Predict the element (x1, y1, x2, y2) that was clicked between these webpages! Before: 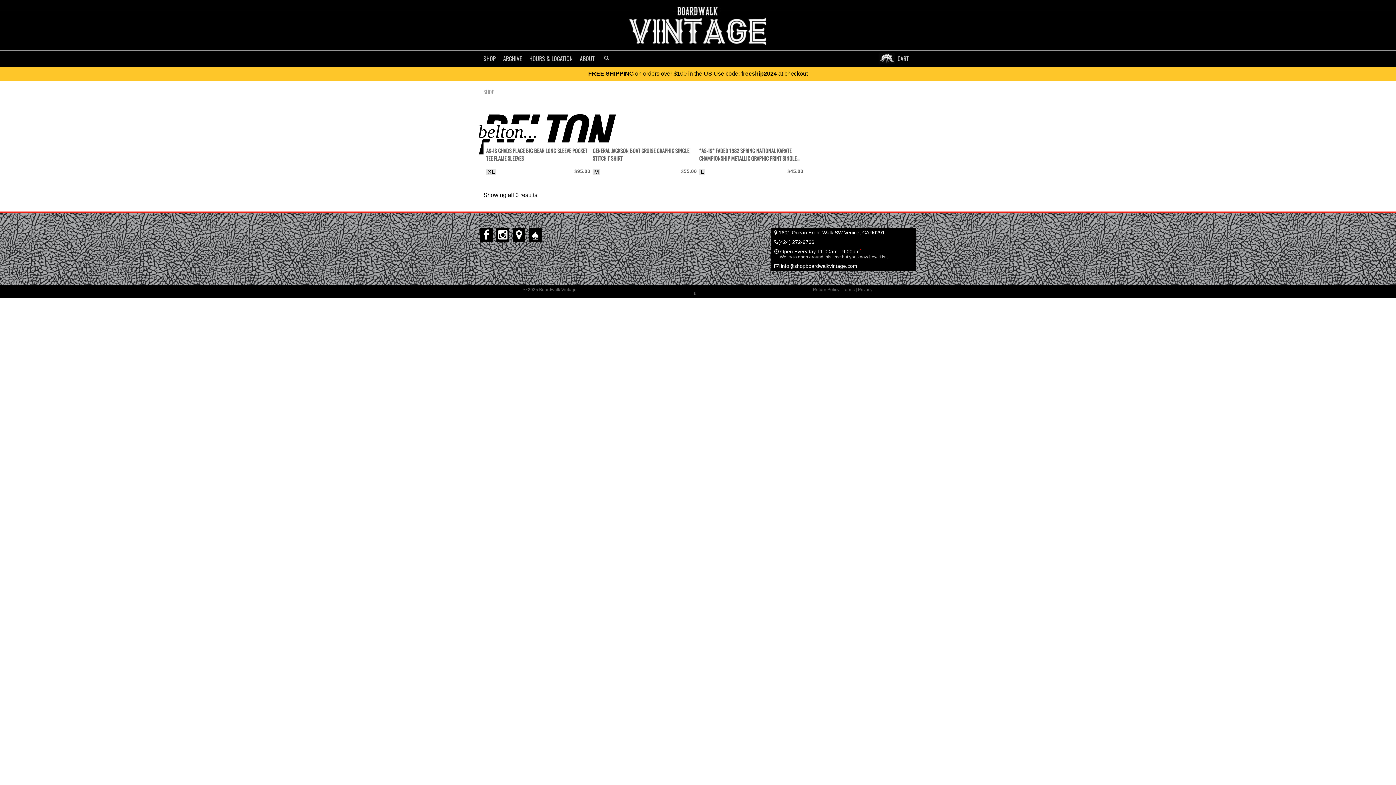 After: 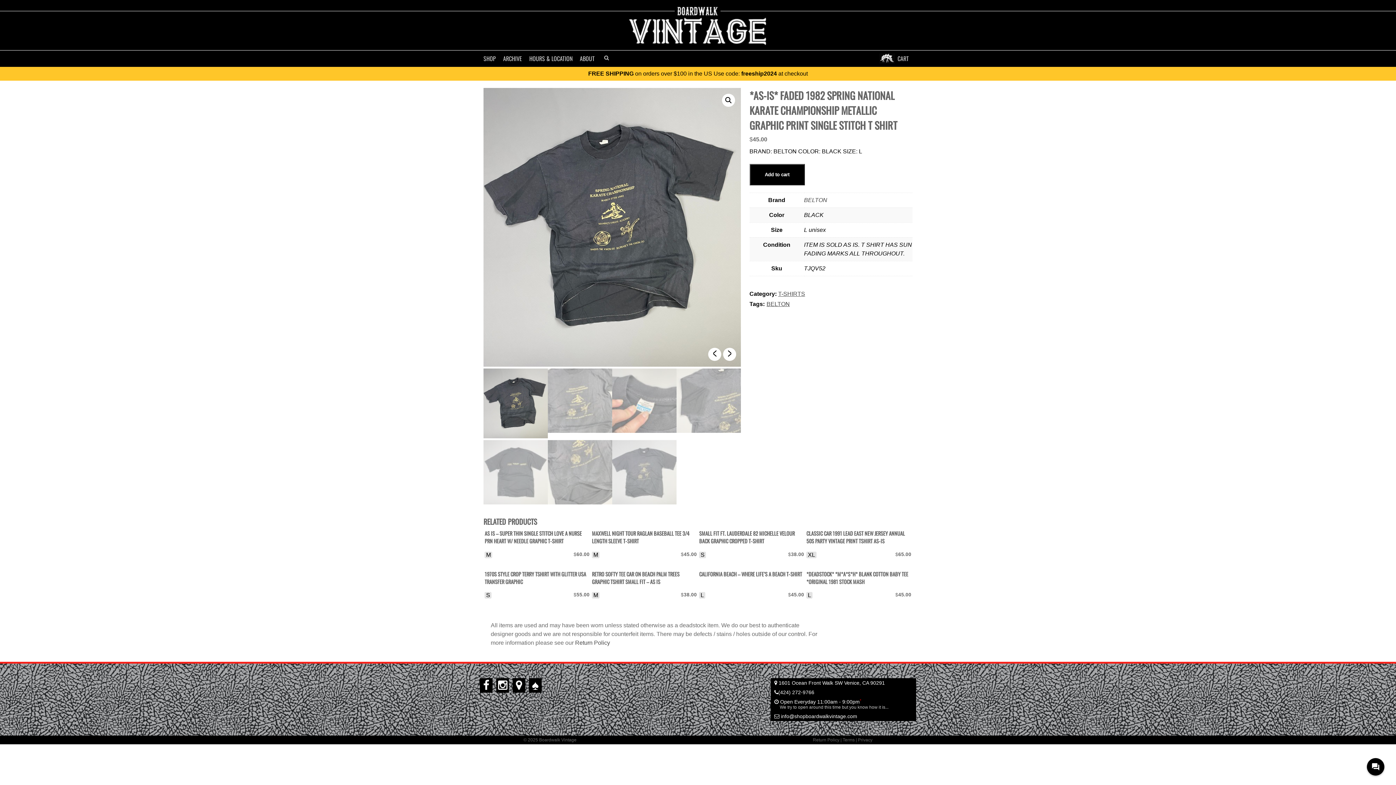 Action: label: *AS-IS* FADED 1982 SPRING NATIONAL KARATE CHAMPIONSHIP METALLIC GRAPHIC PRINT SINGLE STITCH T SHIRT
$45.00
L bbox: (699, 144, 803, 162)